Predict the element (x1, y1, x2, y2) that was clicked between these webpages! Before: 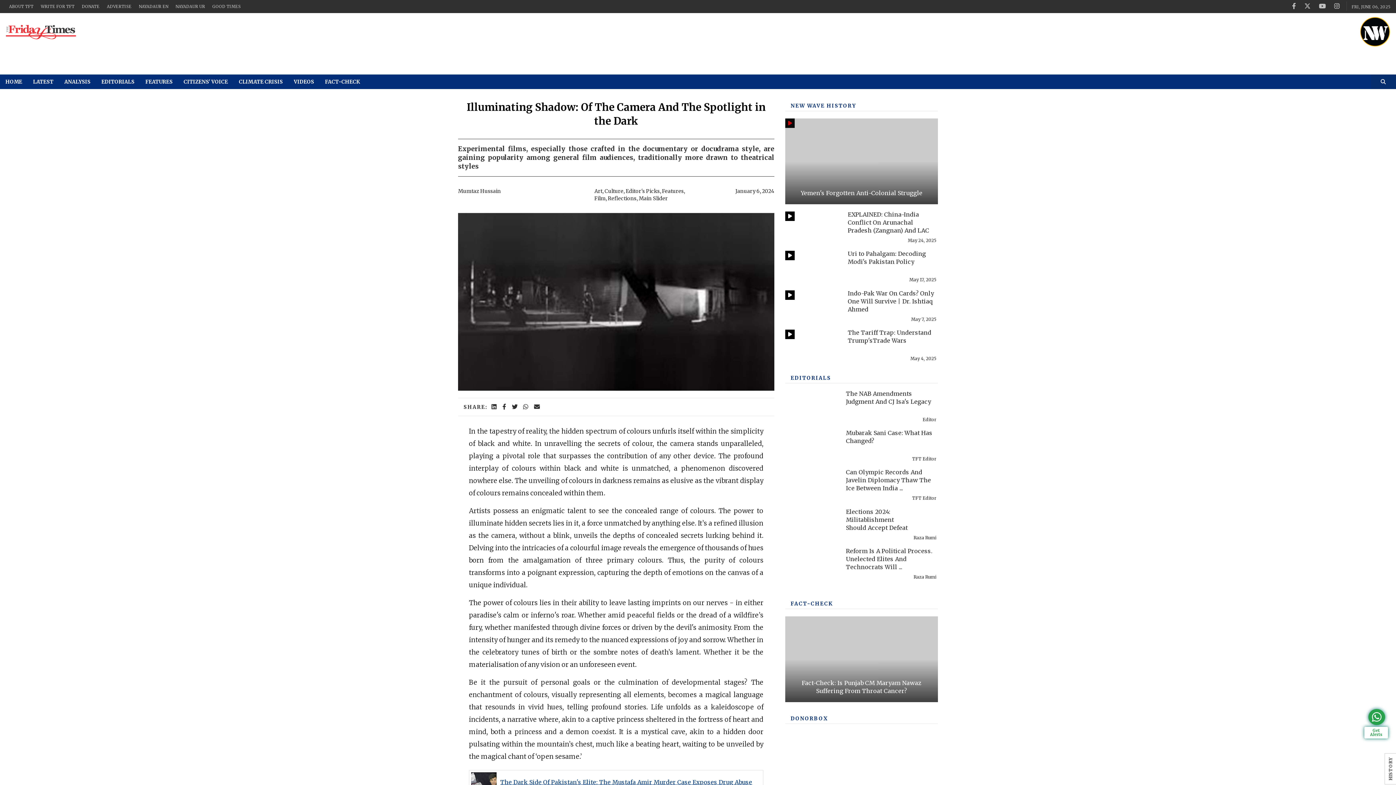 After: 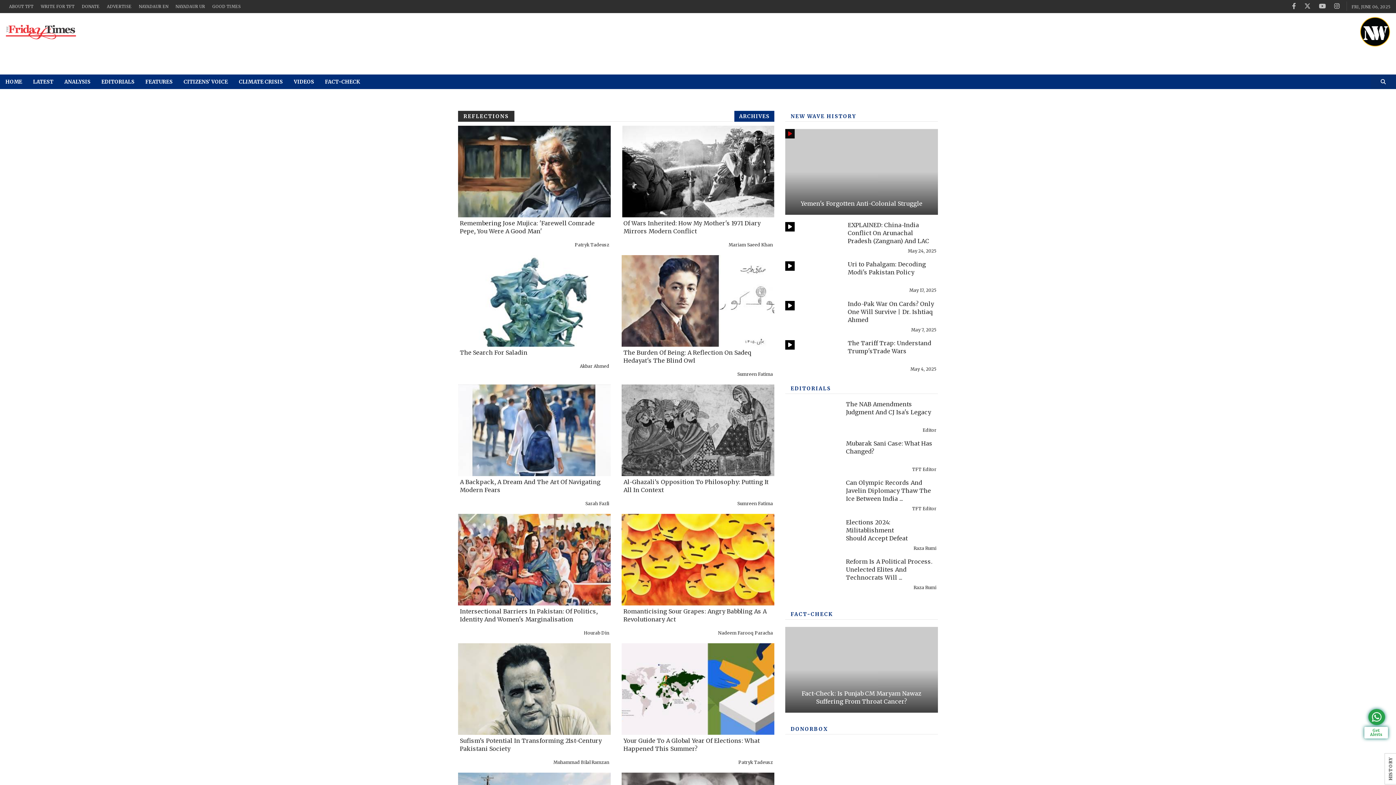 Action: bbox: (608, 195, 636, 201) label: Reflections